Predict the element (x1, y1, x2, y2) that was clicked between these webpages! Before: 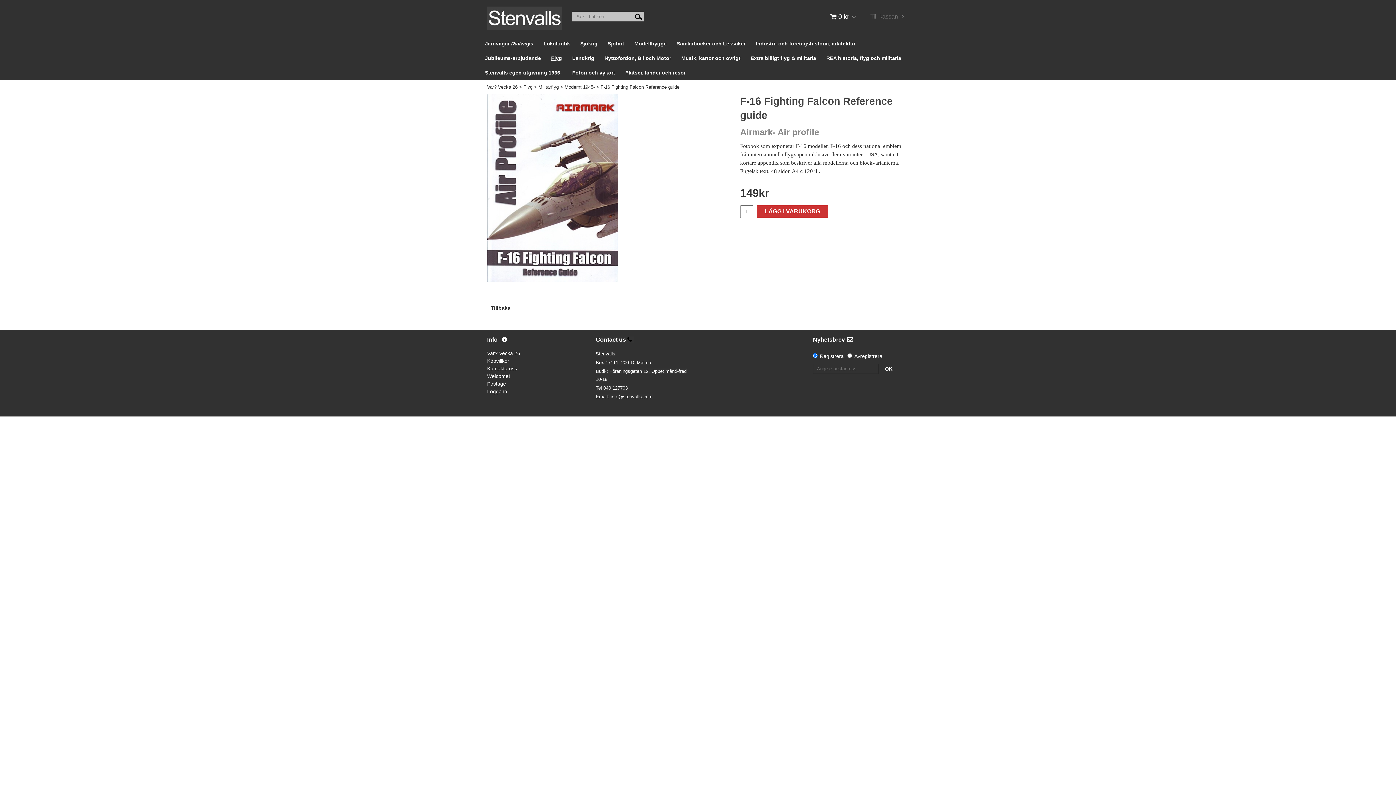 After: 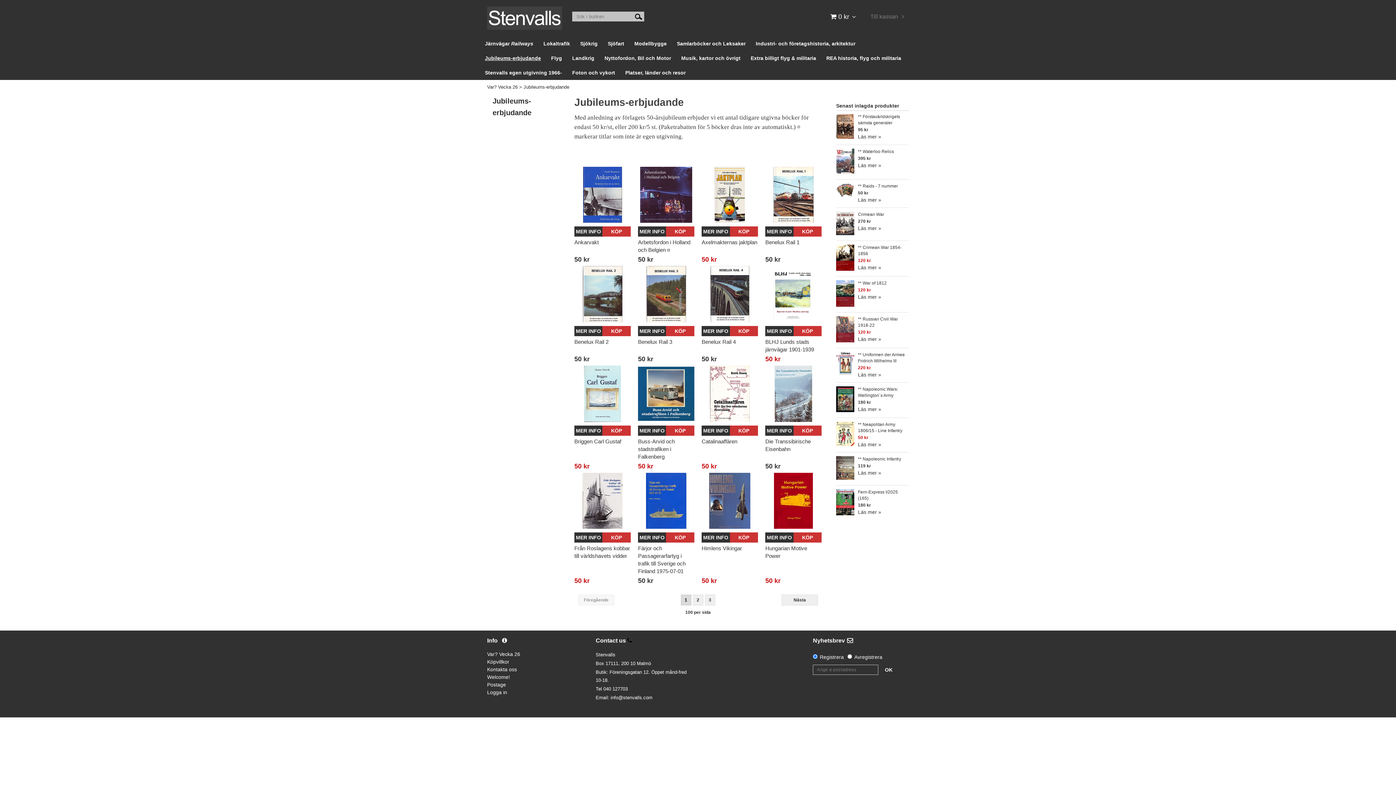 Action: bbox: (480, 50, 546, 65) label: Jubileums-erbjudande